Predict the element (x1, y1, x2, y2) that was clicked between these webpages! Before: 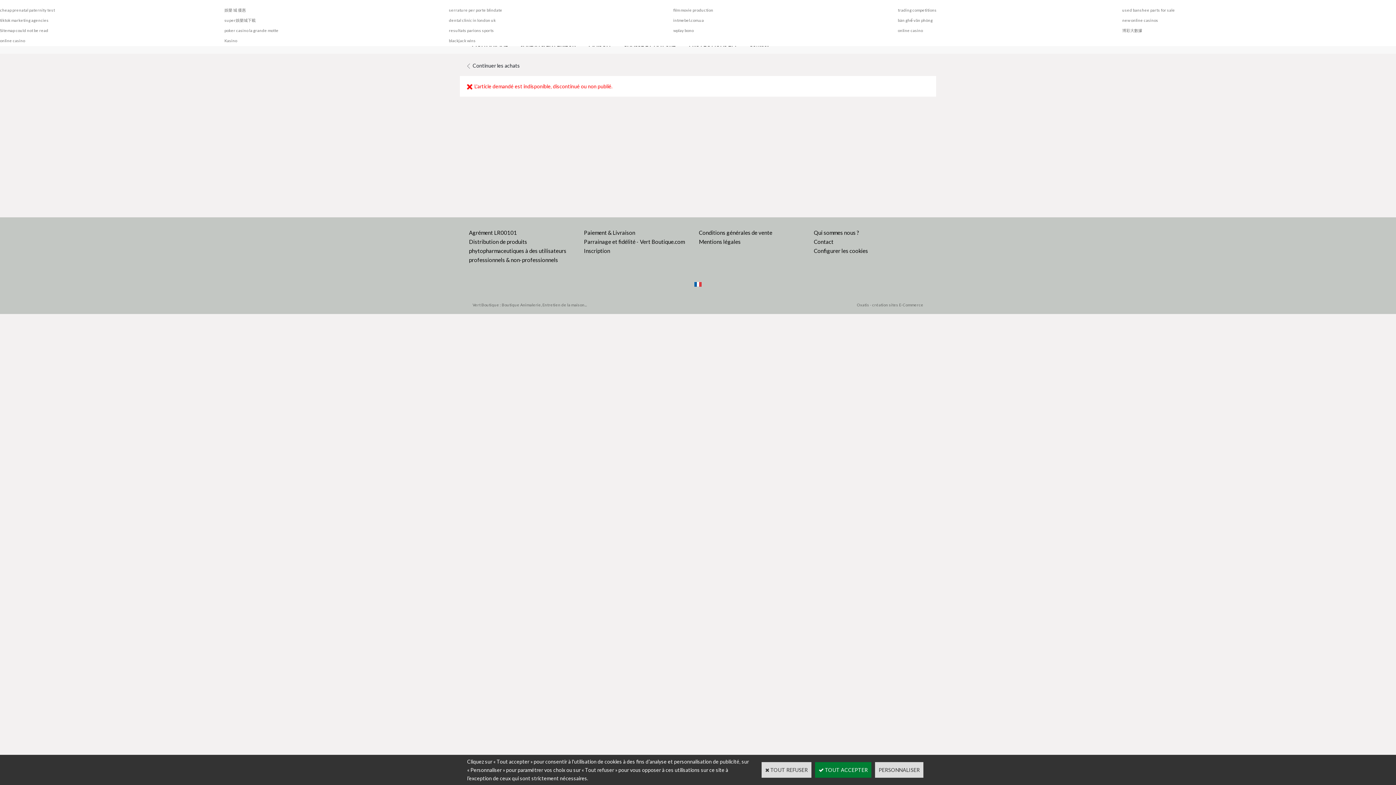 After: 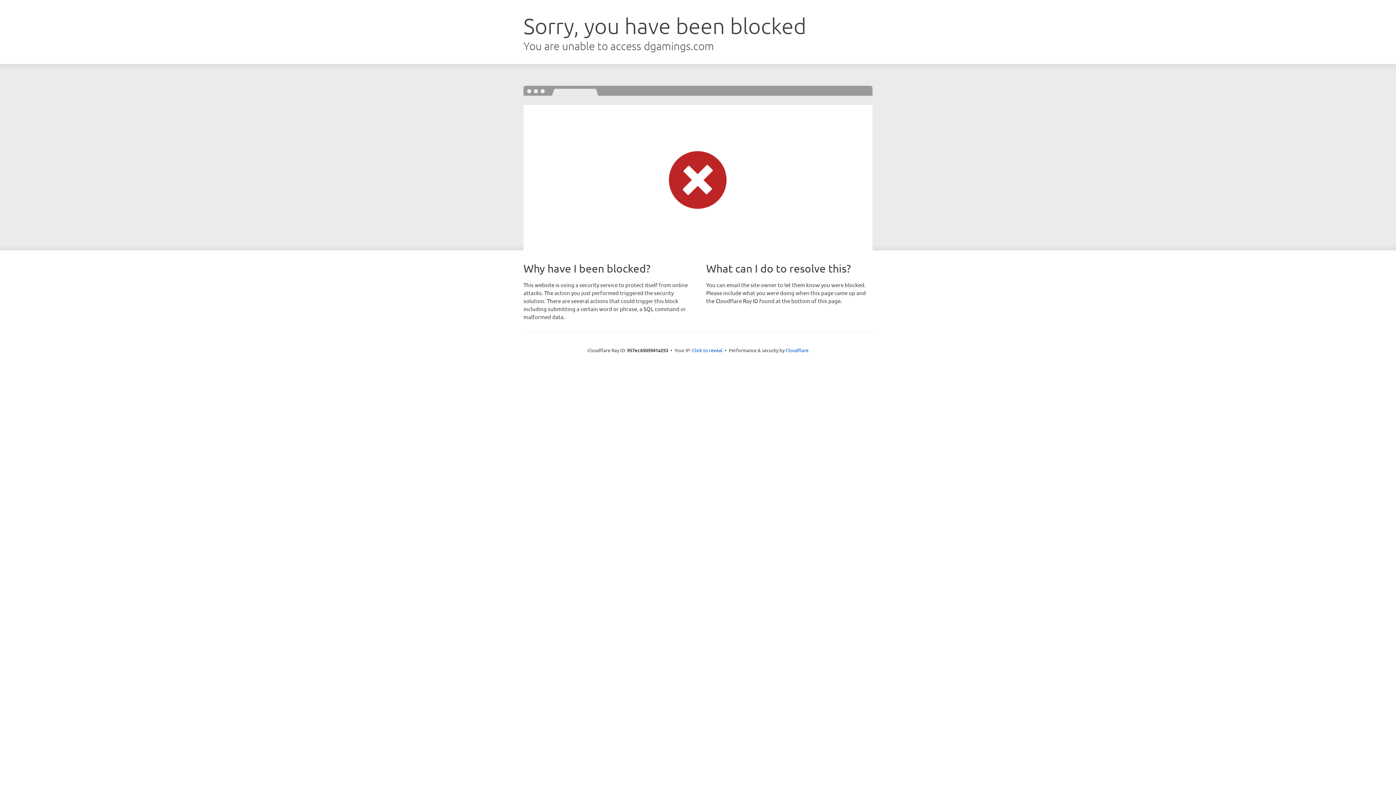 Action: bbox: (224, 7, 245, 12) label: 娛樂 城 優惠